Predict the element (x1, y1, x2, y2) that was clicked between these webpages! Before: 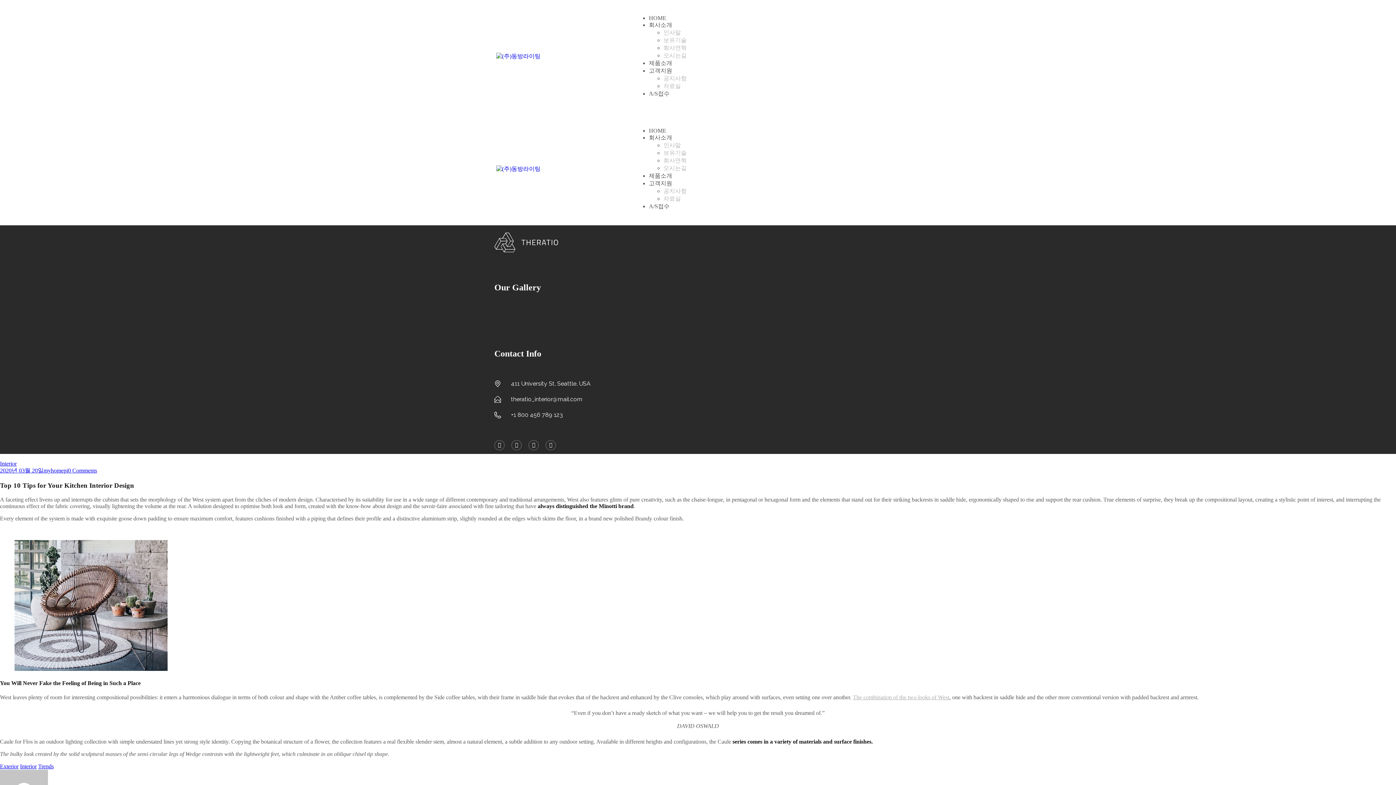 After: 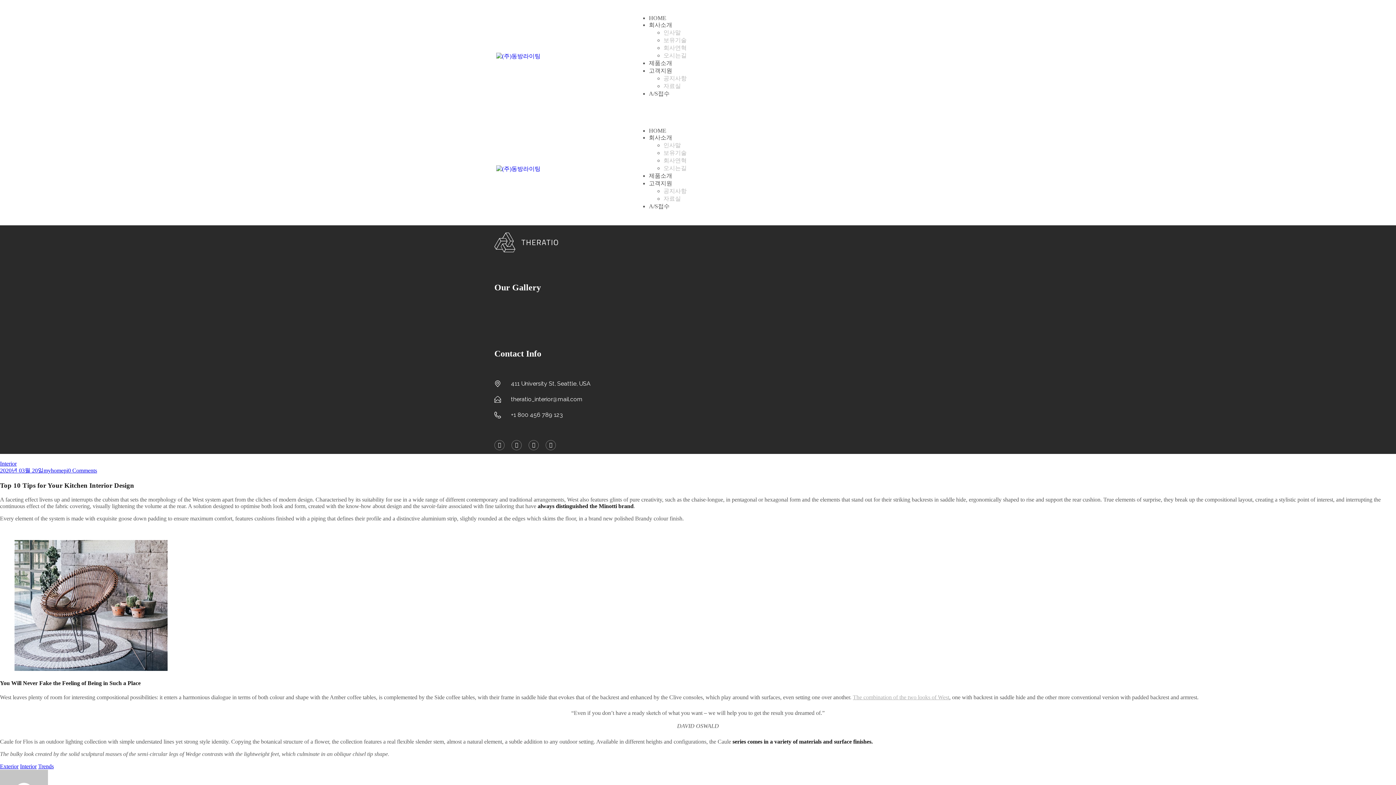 Action: label: theratio_interior@mail.com bbox: (494, 396, 901, 403)